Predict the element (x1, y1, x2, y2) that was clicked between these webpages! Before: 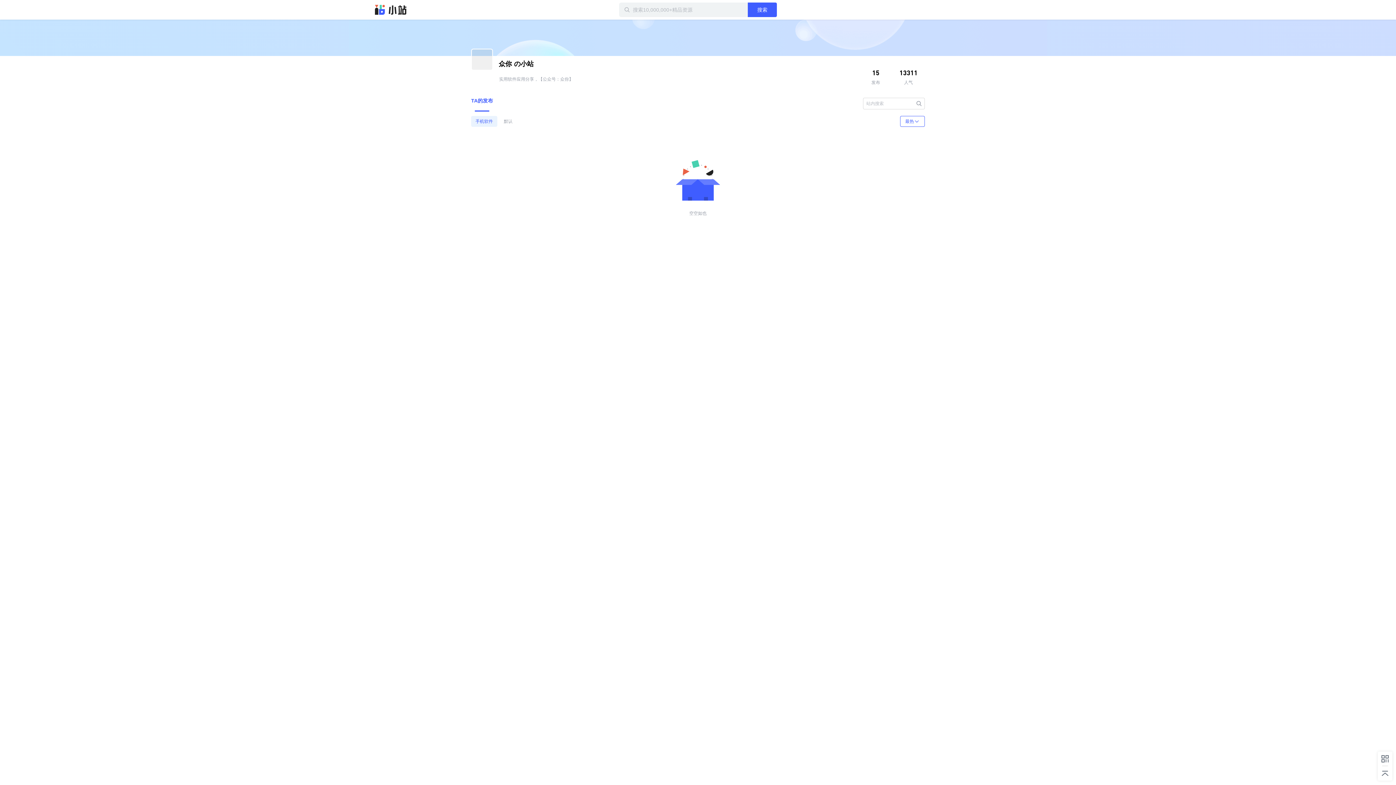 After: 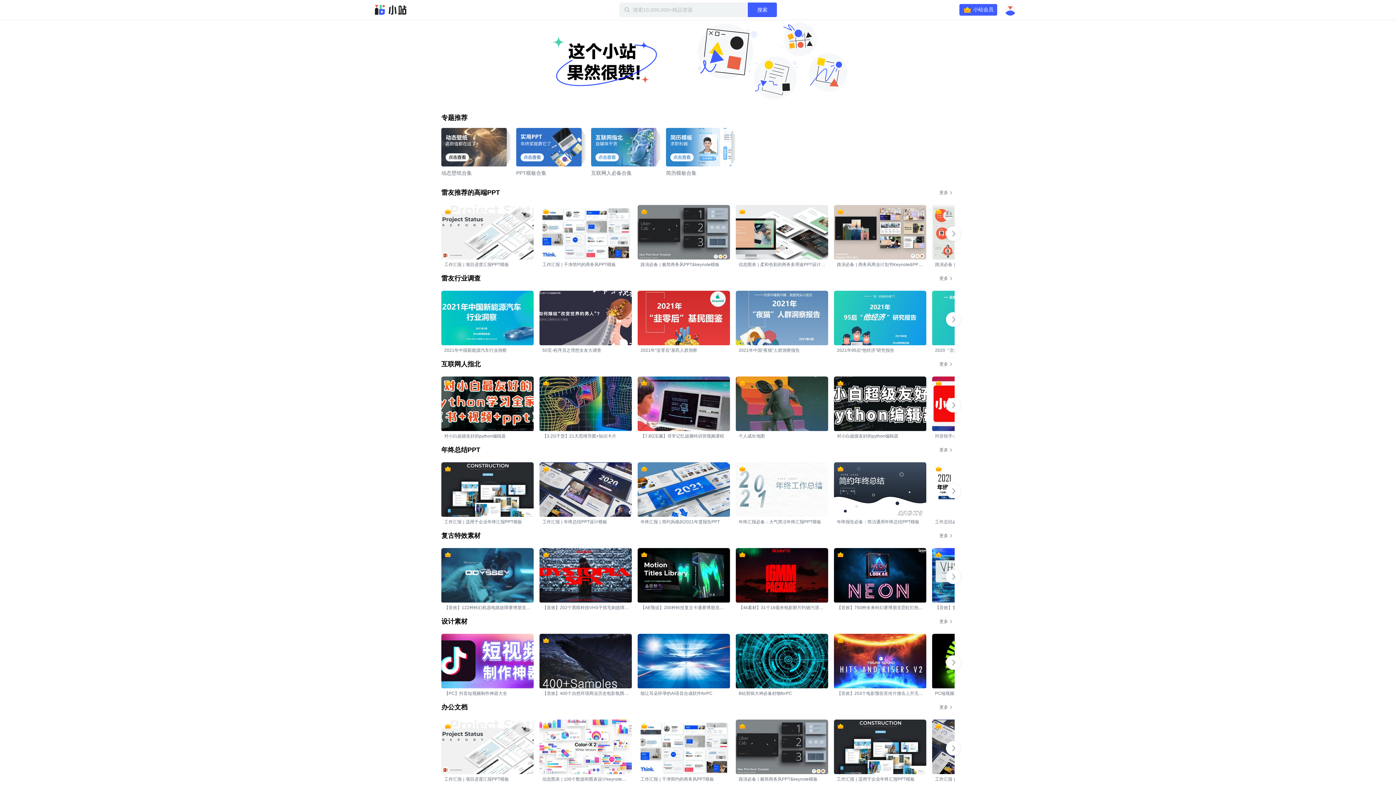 Action: label: 迅雷小站 bbox: (374, 4, 407, 15)